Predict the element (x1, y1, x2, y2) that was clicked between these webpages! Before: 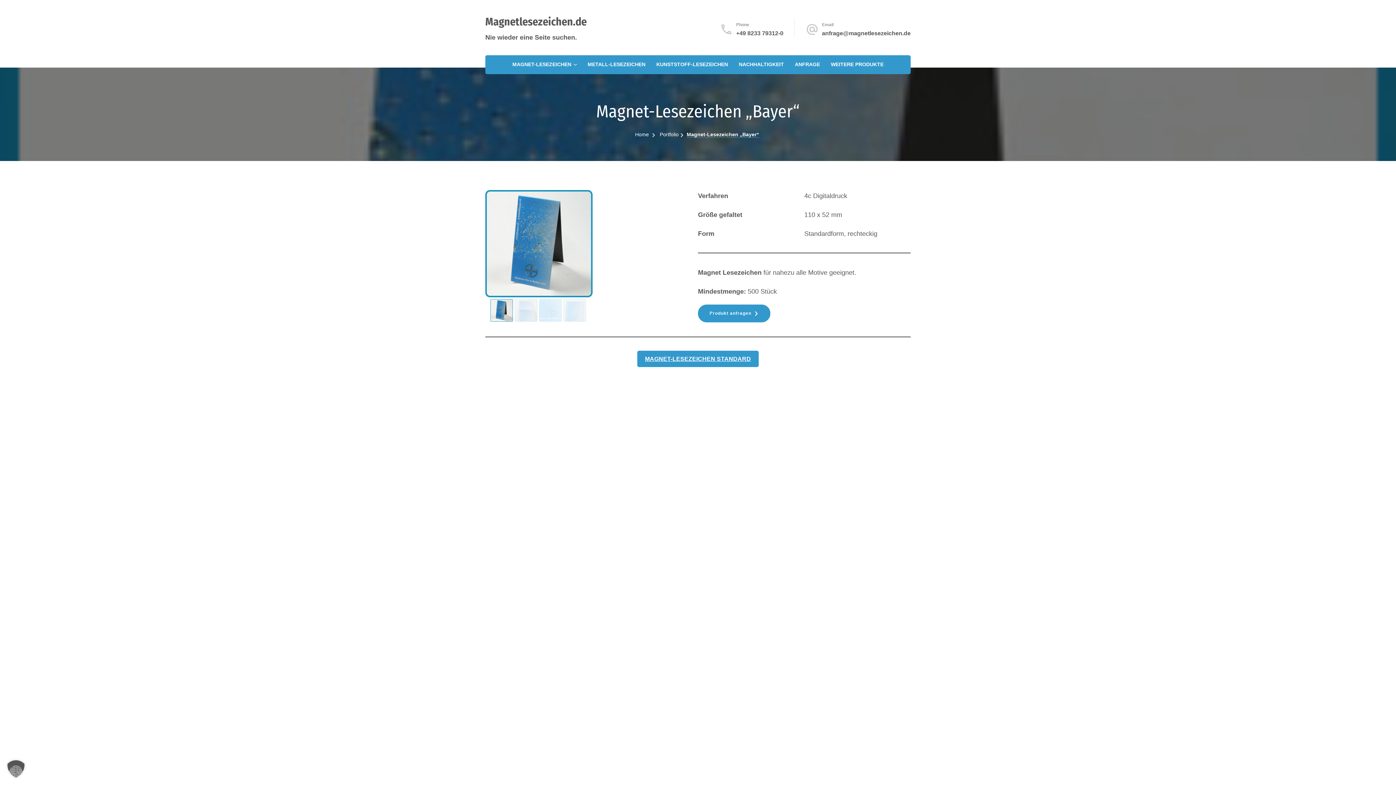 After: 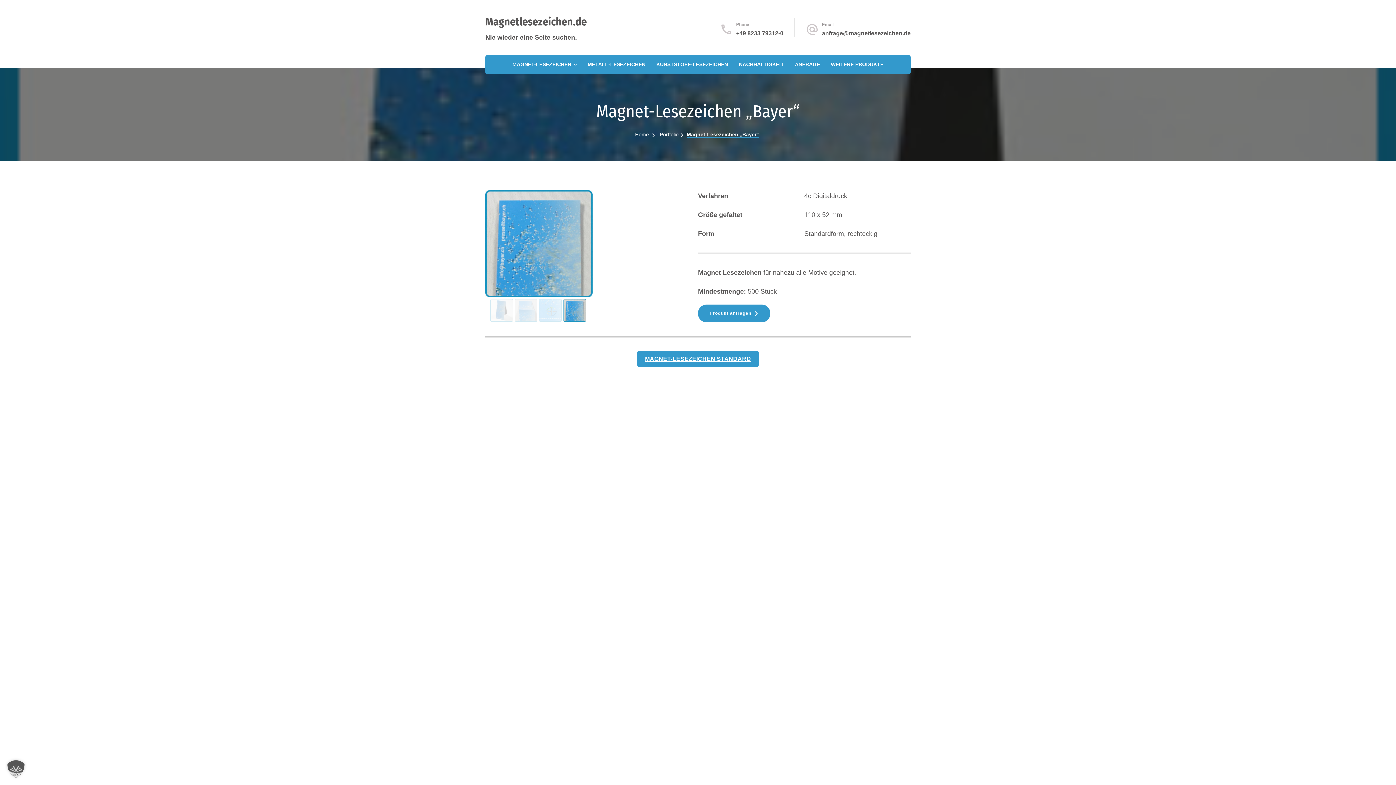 Action: bbox: (736, 30, 783, 36) label: +49 8233 79312-0